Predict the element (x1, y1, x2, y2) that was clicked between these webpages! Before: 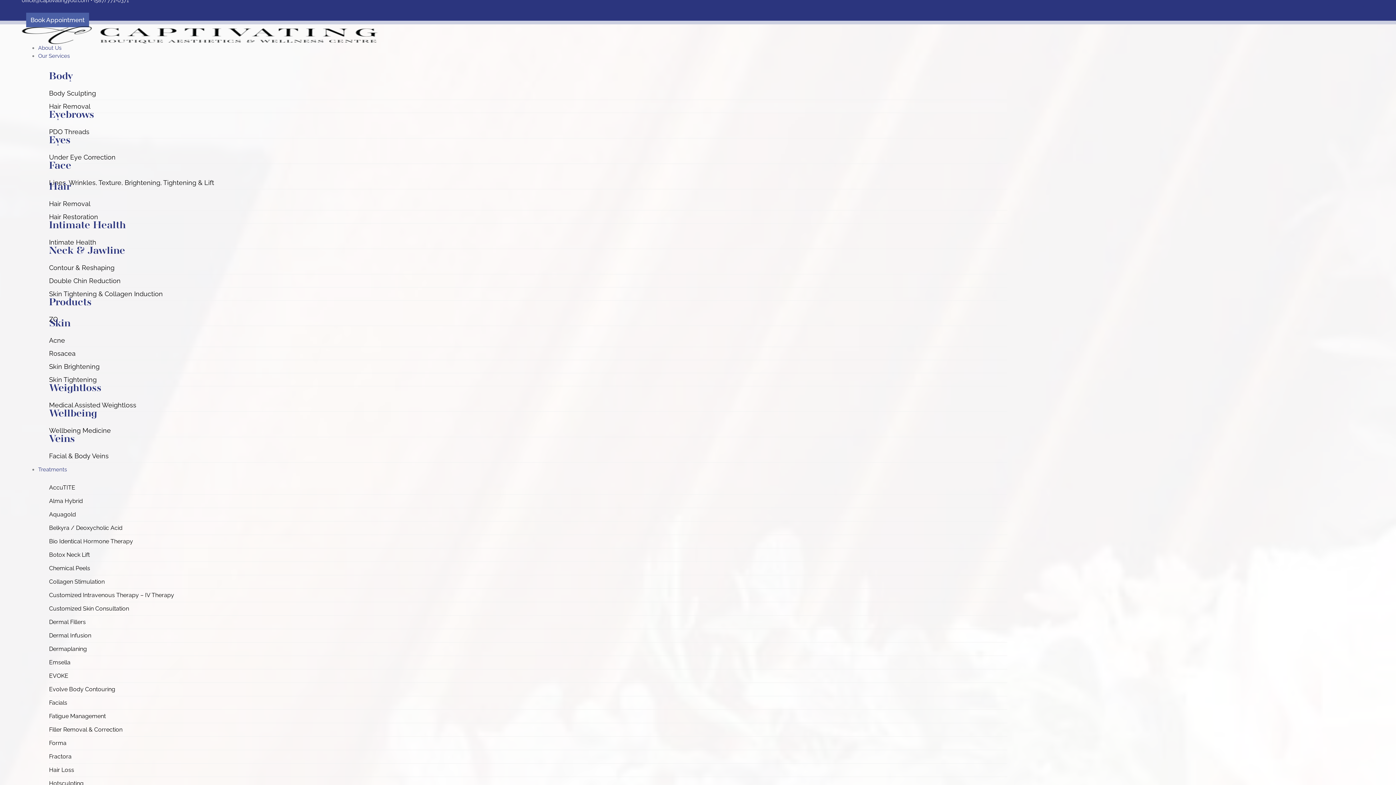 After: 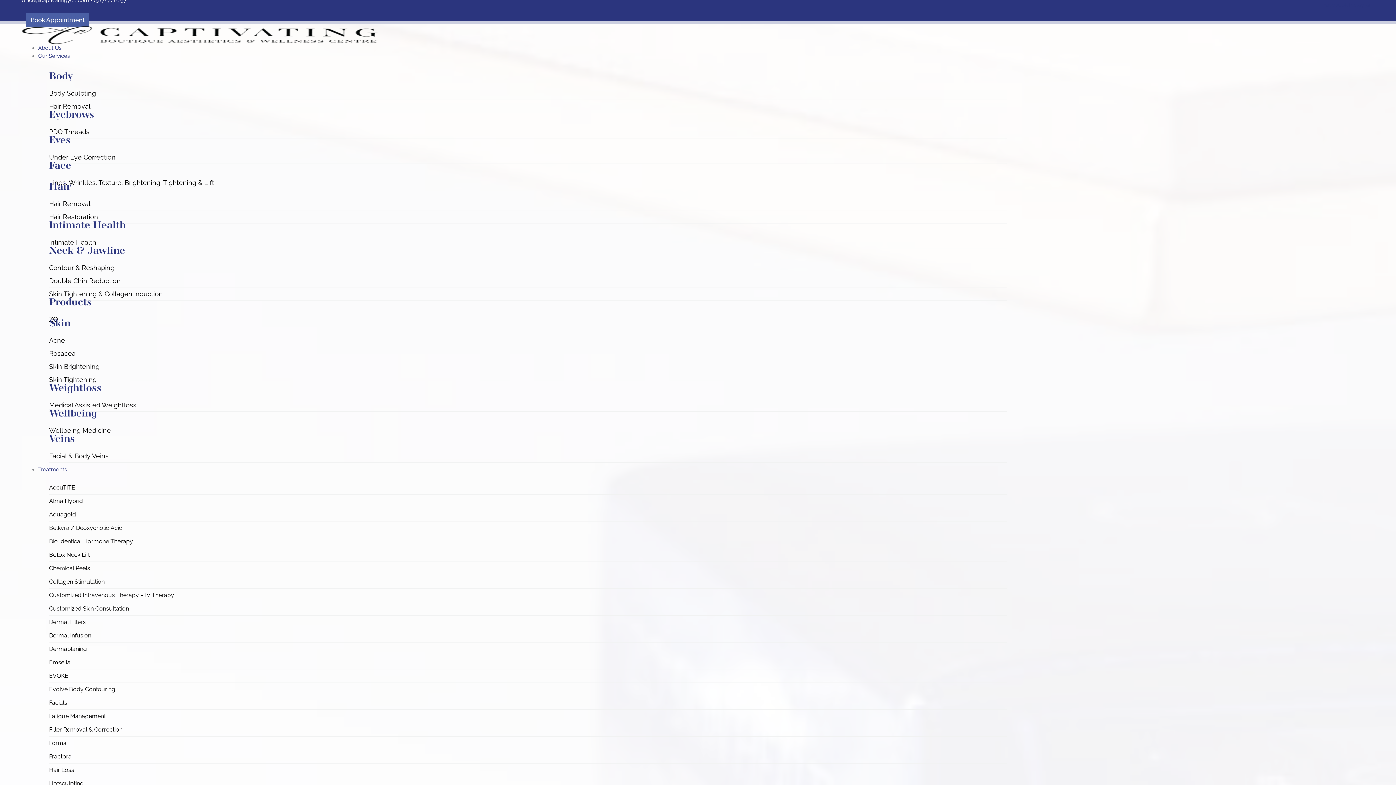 Action: label: Fatigue Management bbox: (49, 713, 105, 720)